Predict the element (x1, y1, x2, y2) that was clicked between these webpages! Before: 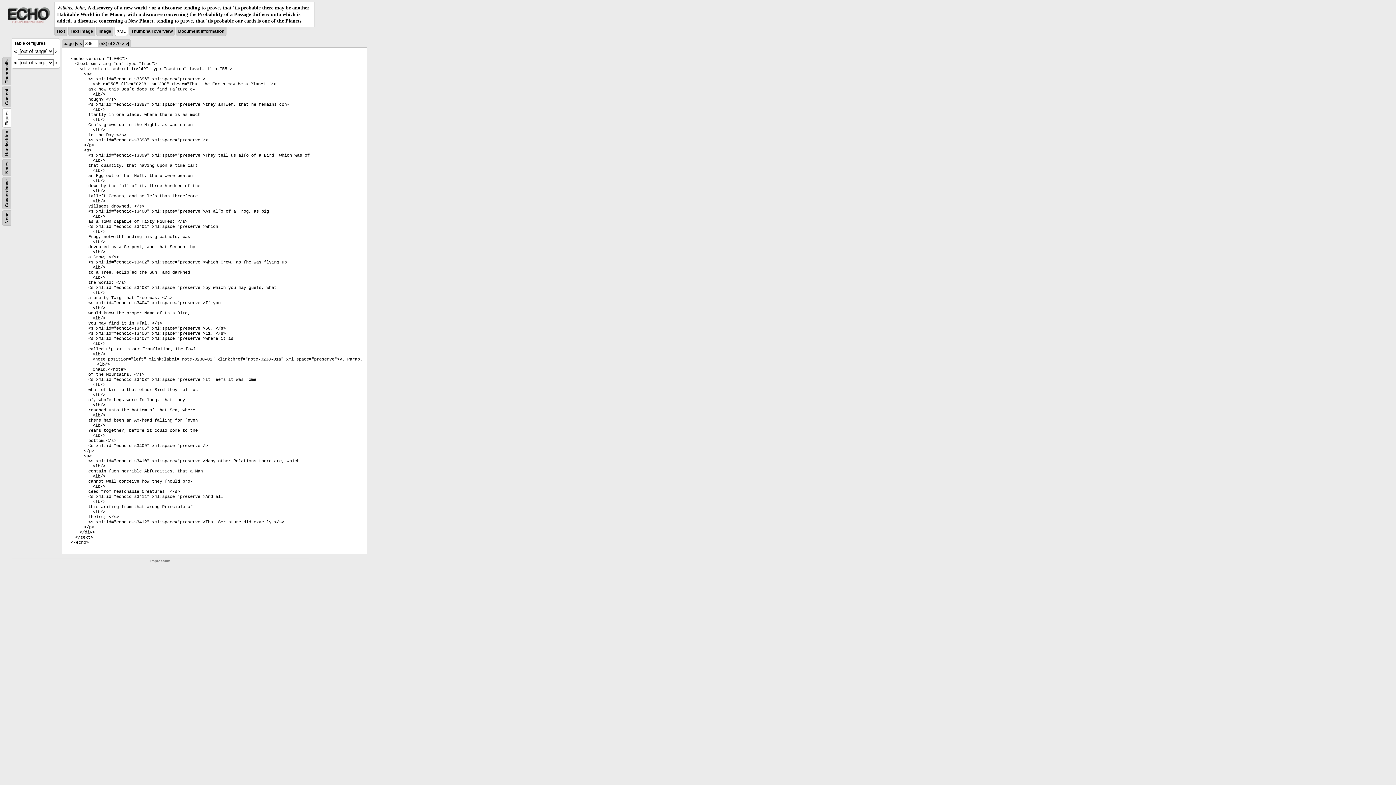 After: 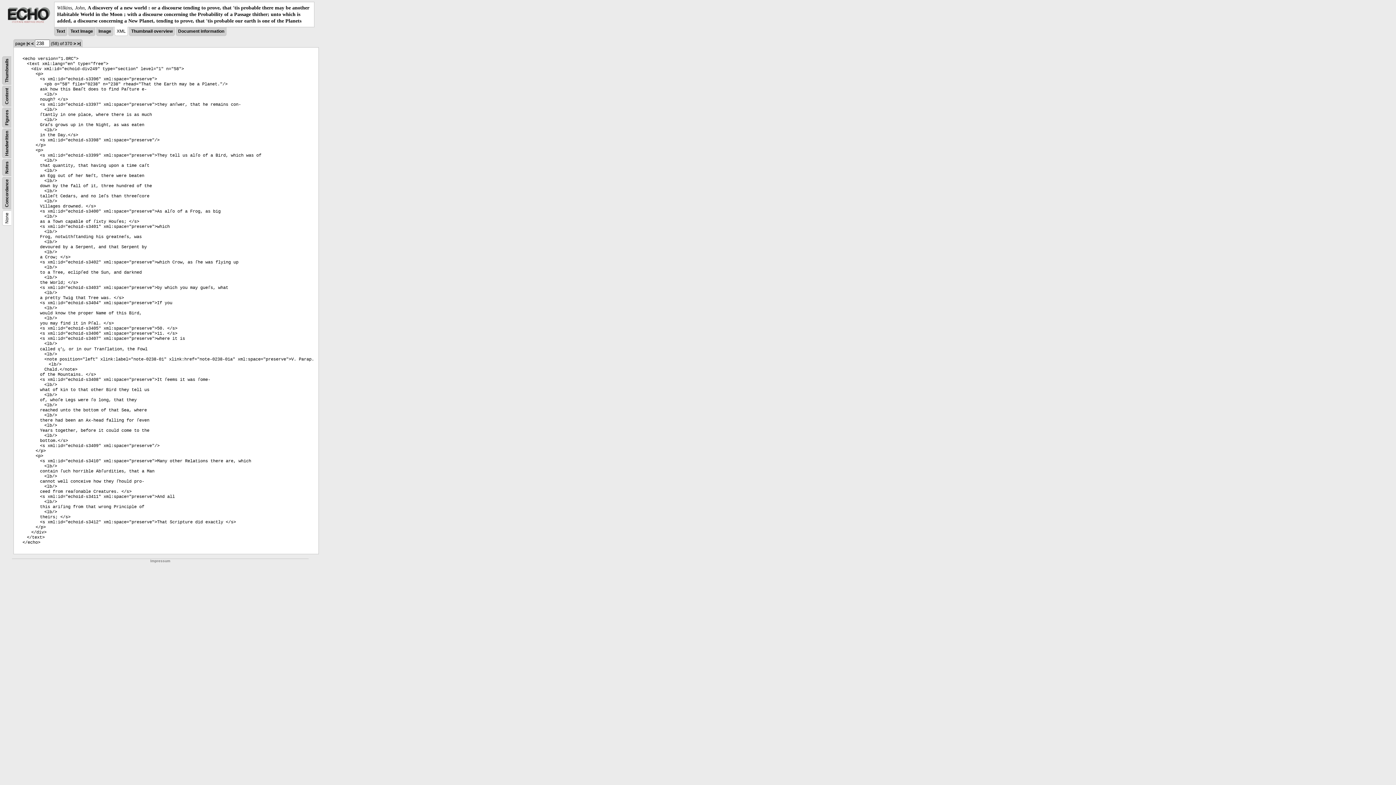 Action: bbox: (4, 212, 9, 223) label: None